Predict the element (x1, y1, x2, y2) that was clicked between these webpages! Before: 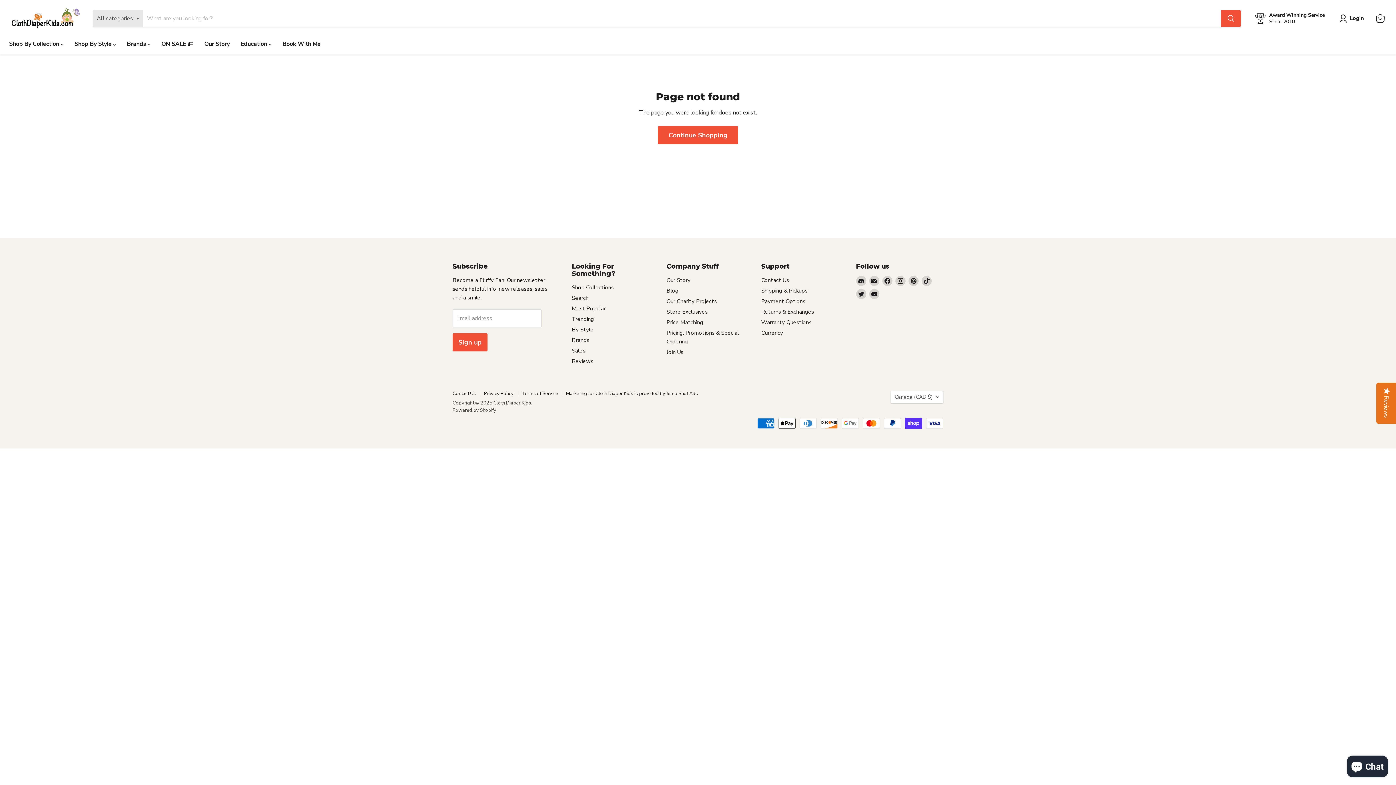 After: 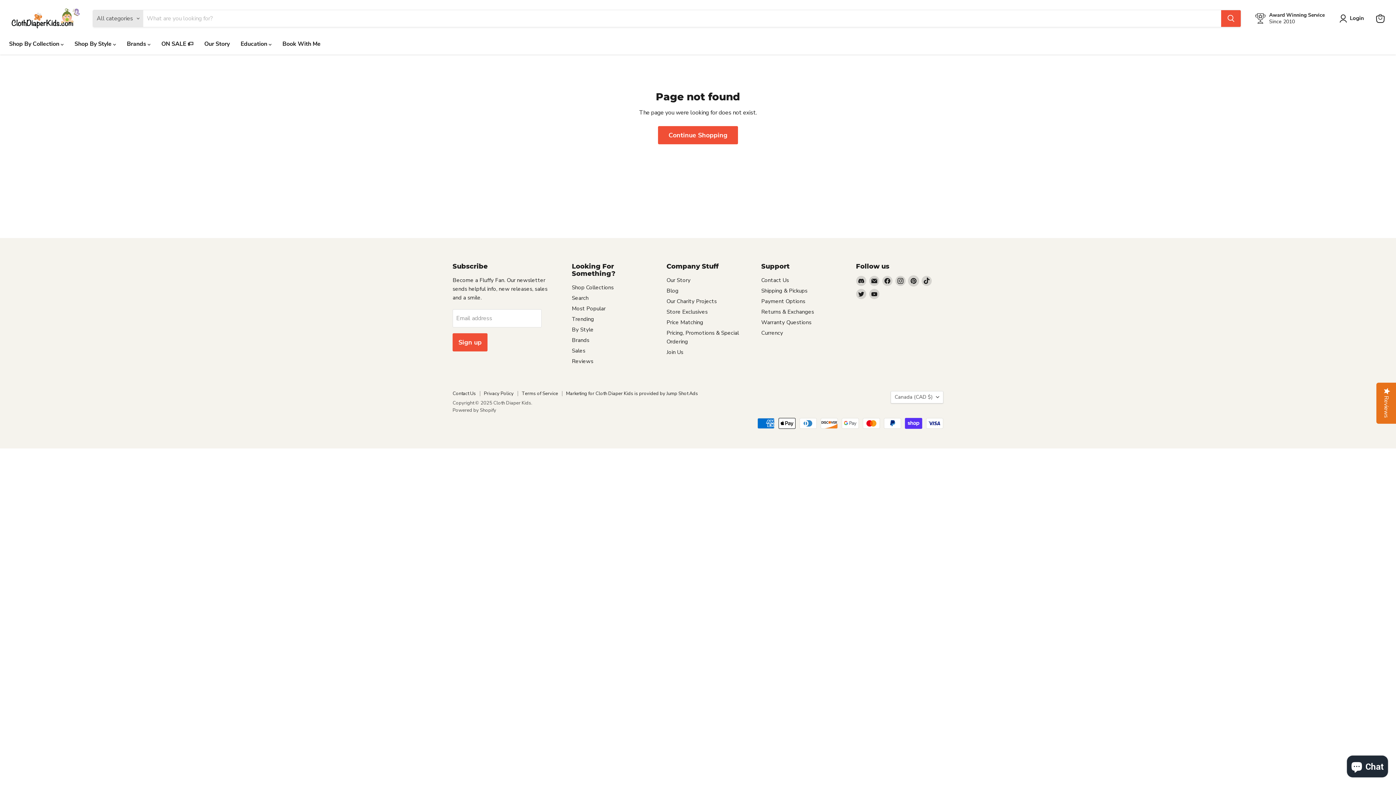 Action: label: Find us on Pinterest bbox: (908, 275, 918, 286)